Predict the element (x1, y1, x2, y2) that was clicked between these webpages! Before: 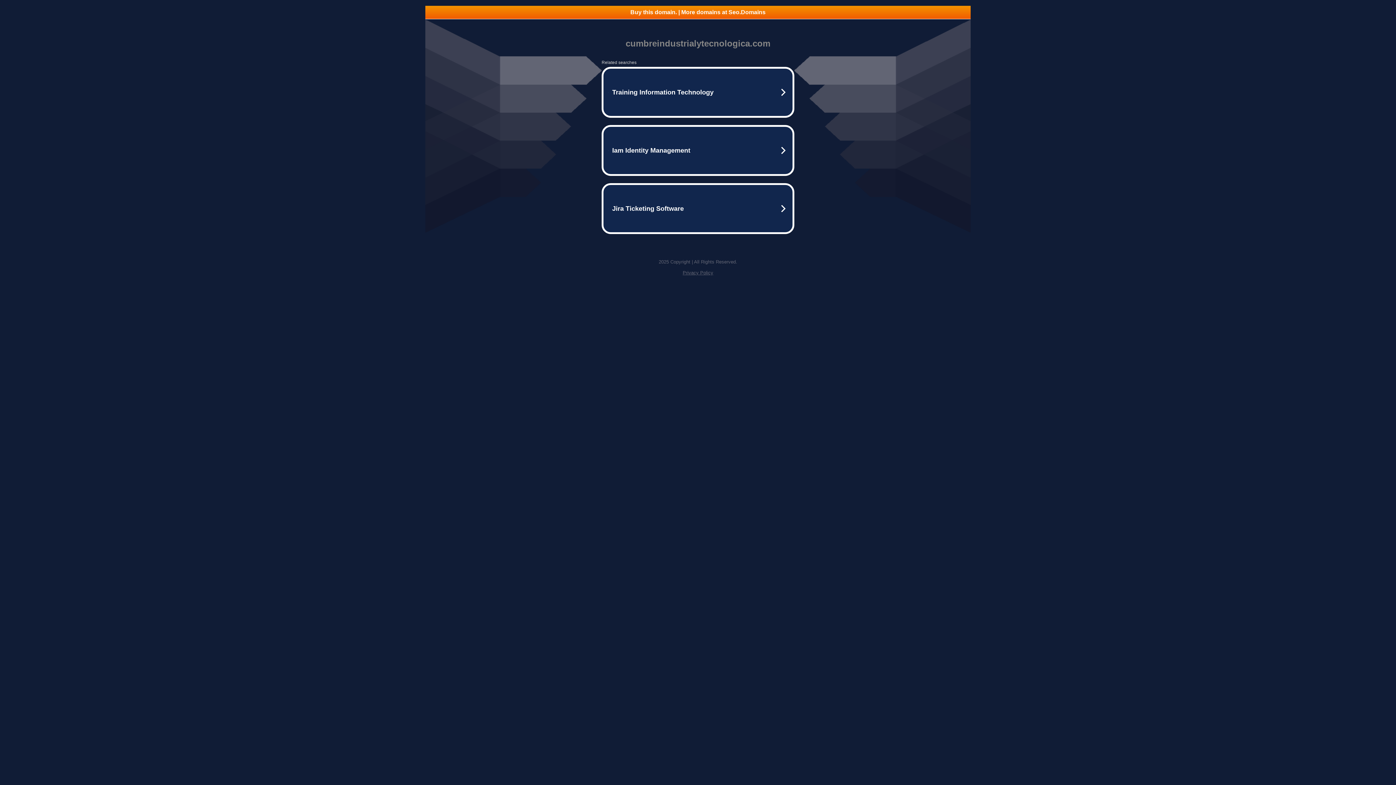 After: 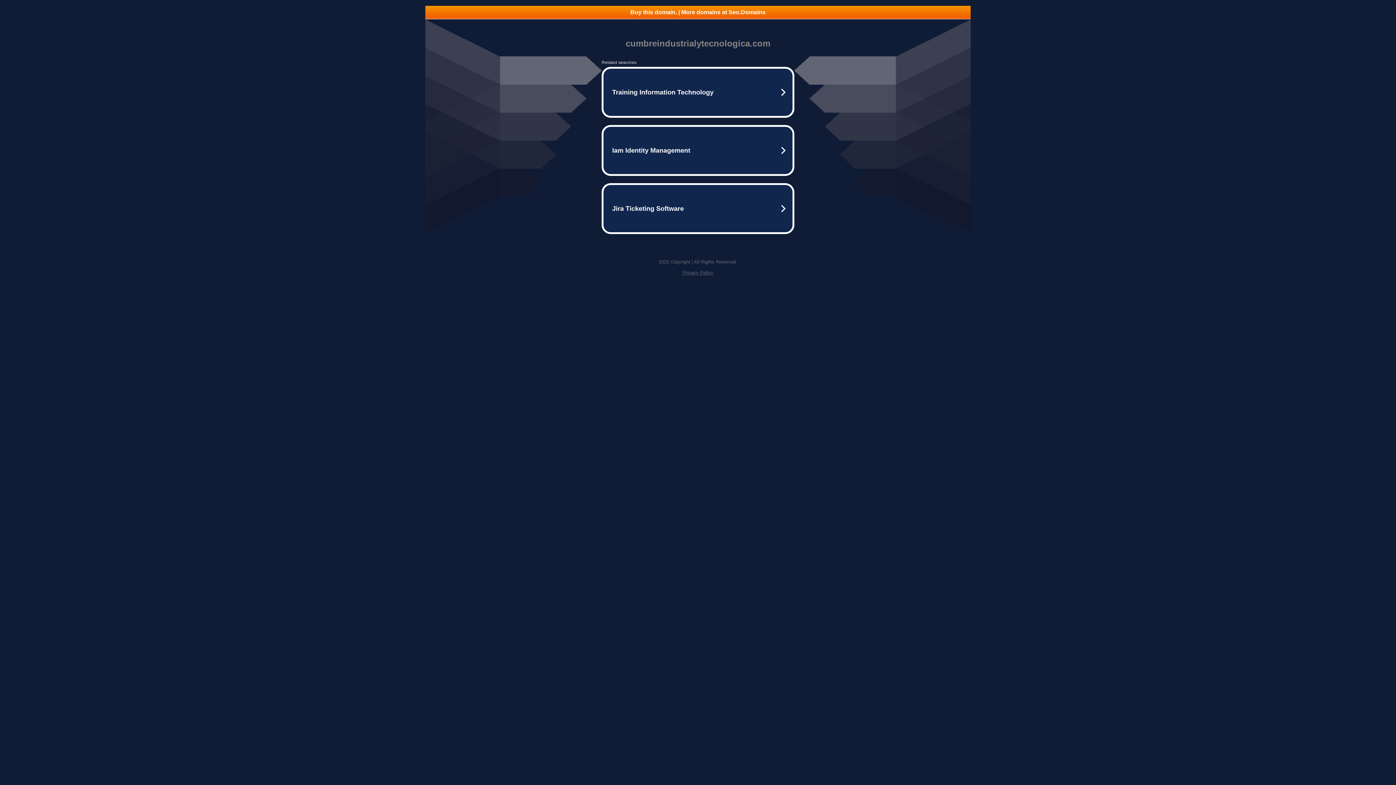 Action: bbox: (682, 270, 713, 275) label: Privacy Policy